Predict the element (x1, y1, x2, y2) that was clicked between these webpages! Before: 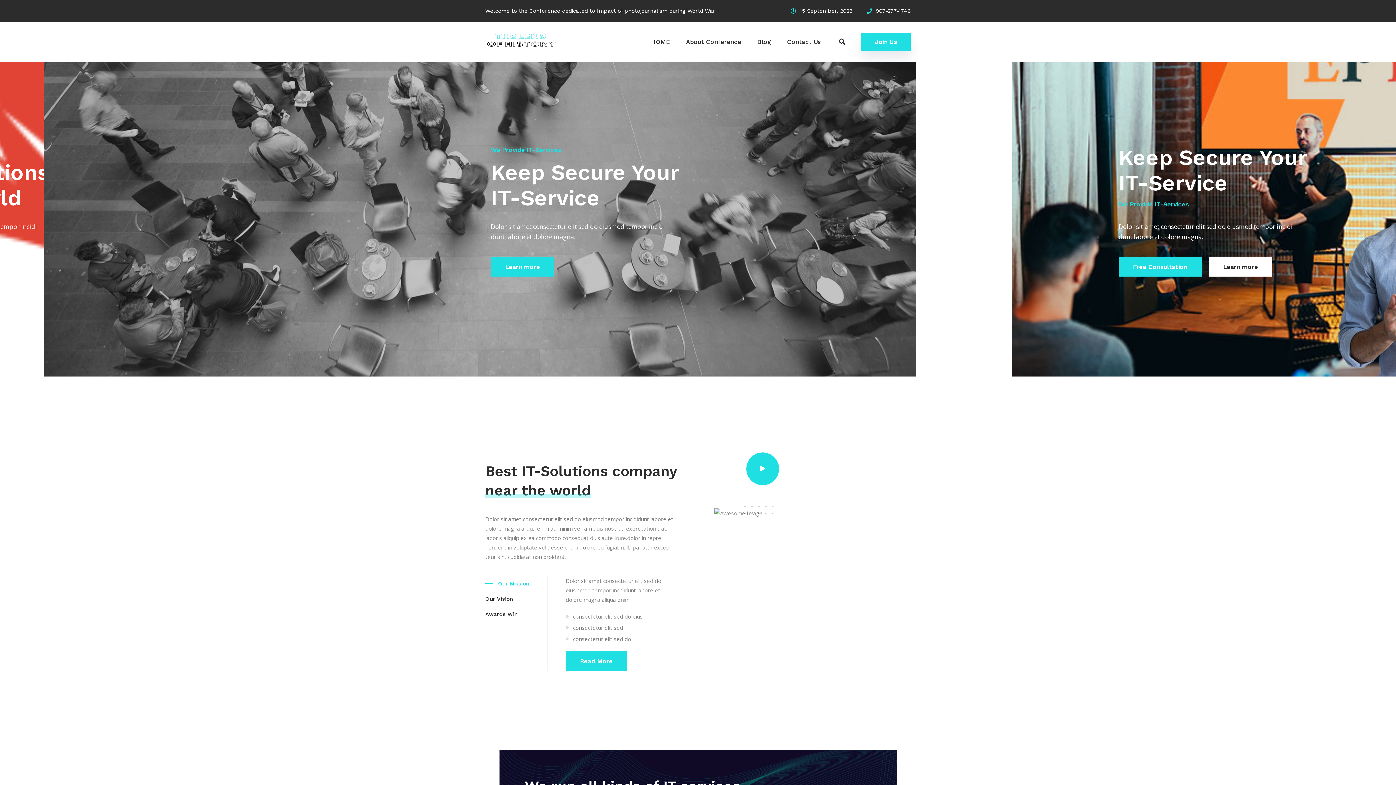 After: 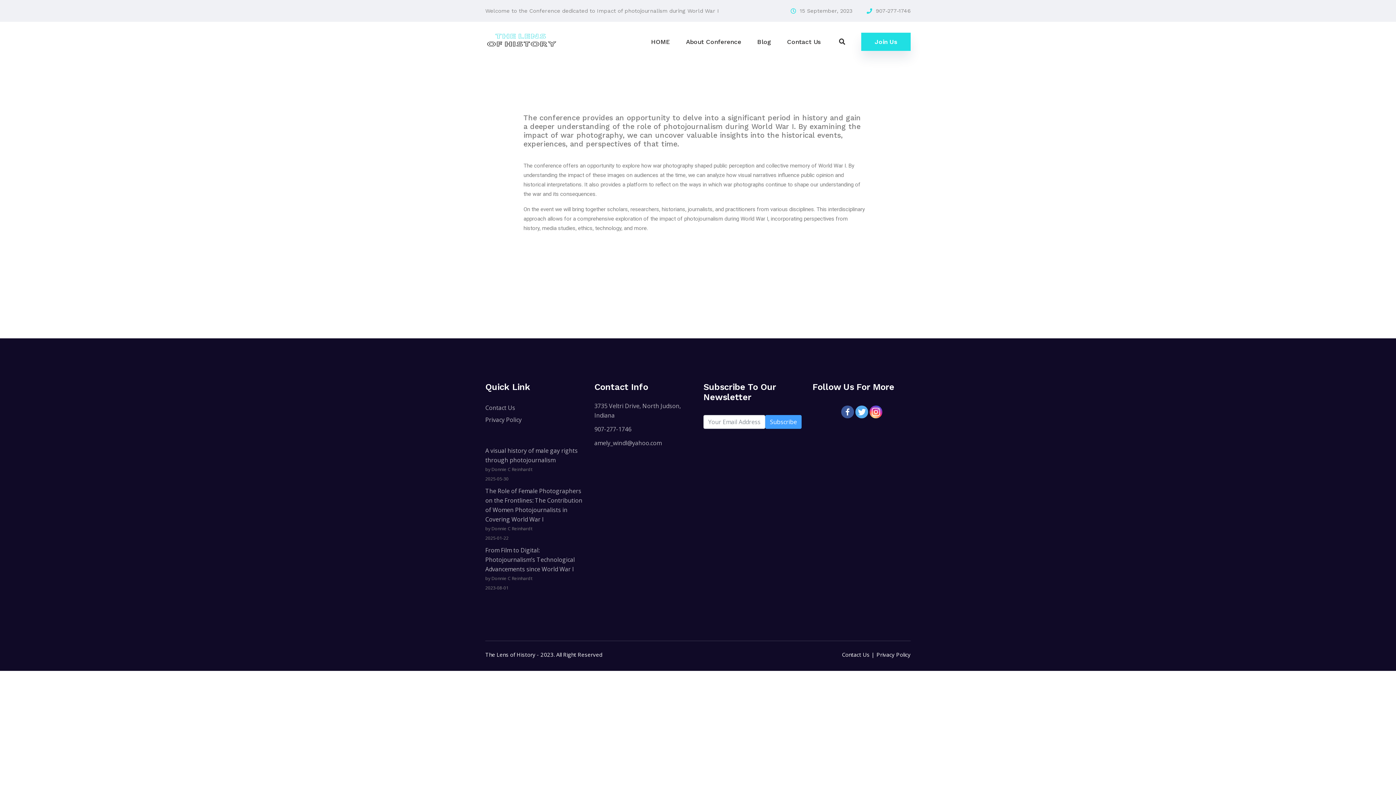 Action: label: About Conference bbox: (686, 38, 741, 45)